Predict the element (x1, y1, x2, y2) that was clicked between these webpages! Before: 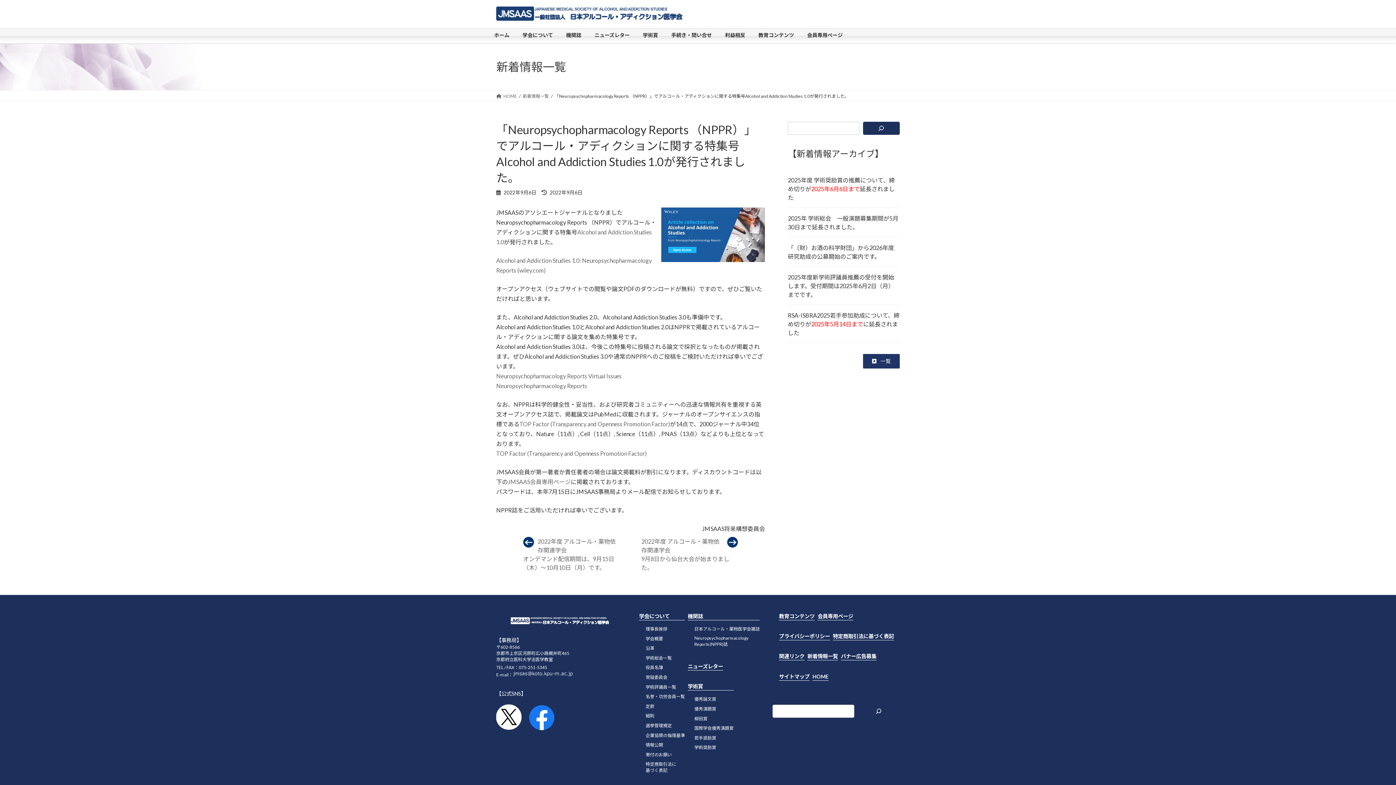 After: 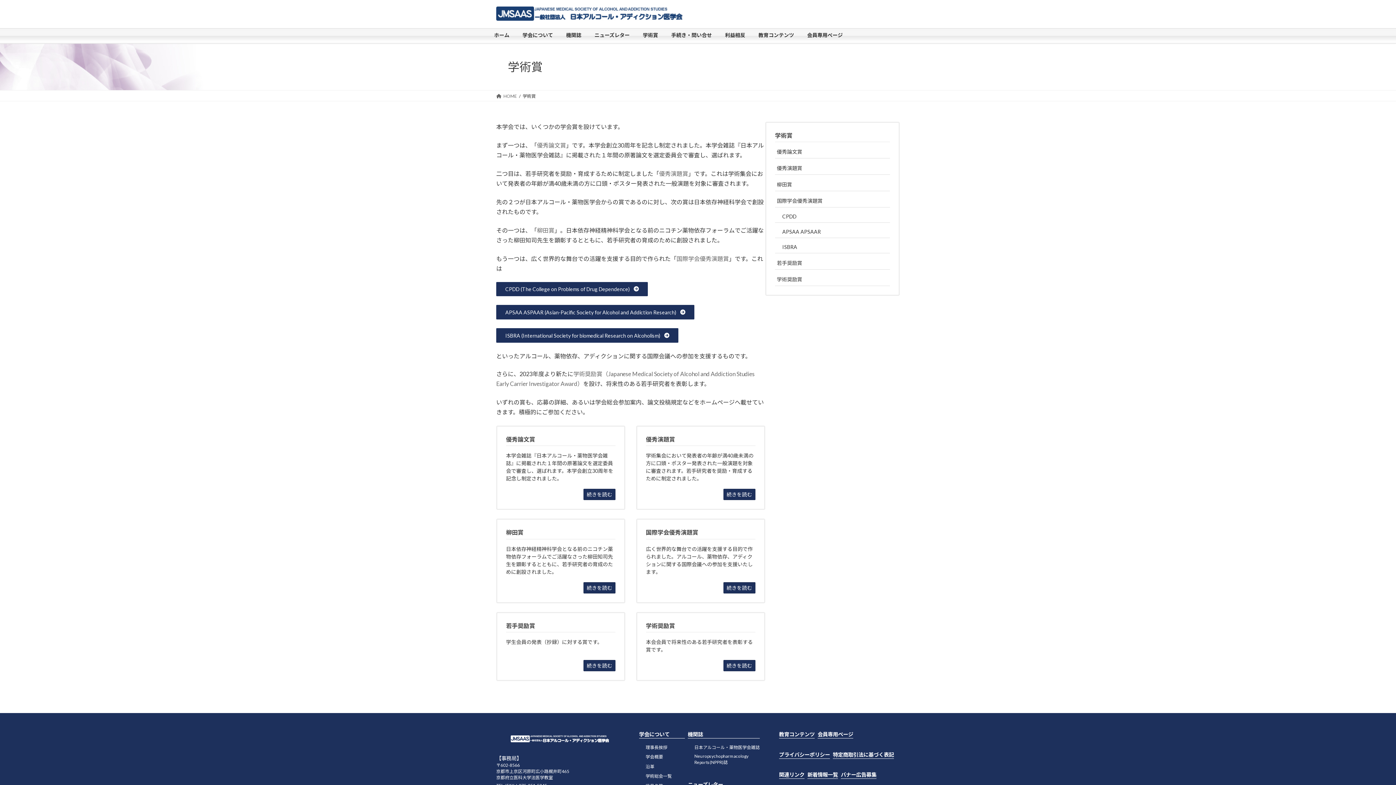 Action: bbox: (636, 26, 664, 43) label: 学術賞